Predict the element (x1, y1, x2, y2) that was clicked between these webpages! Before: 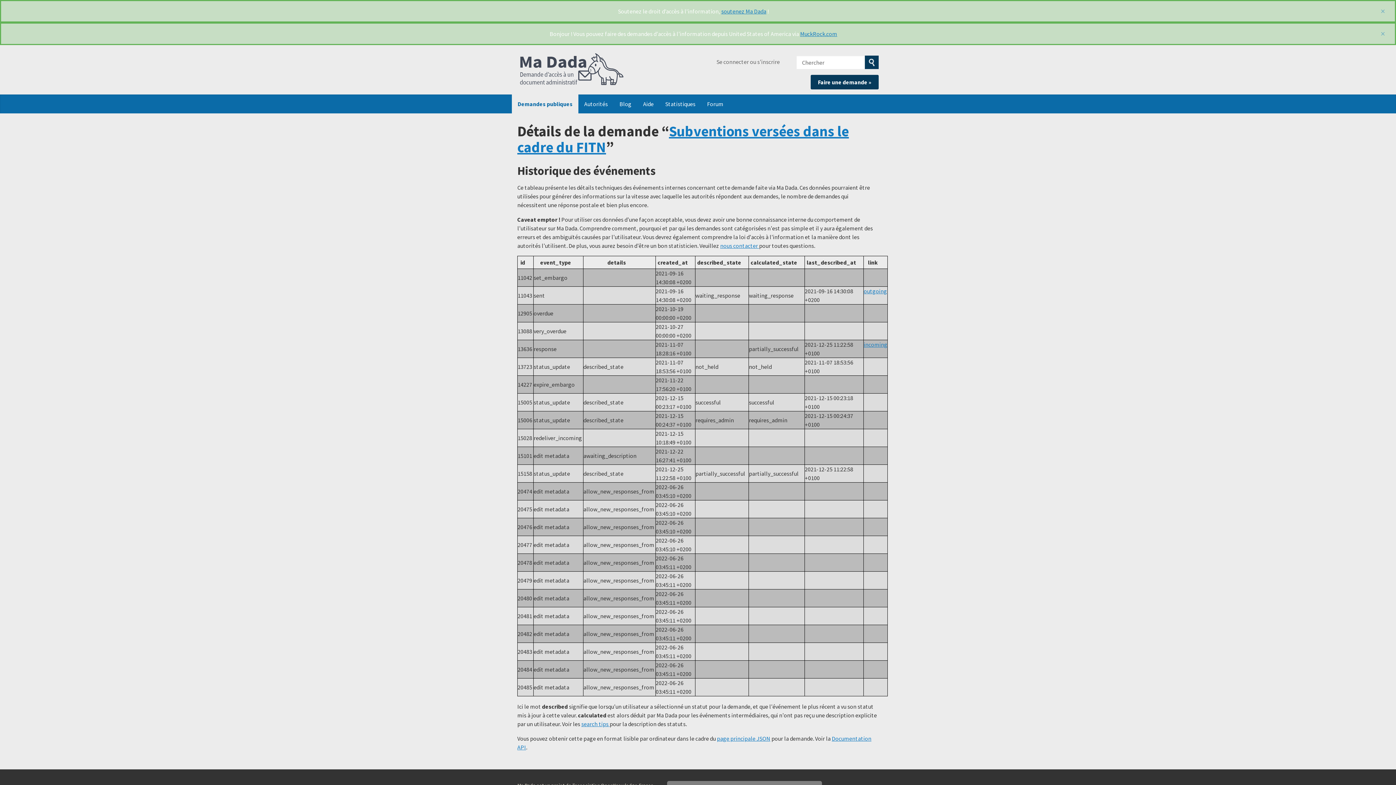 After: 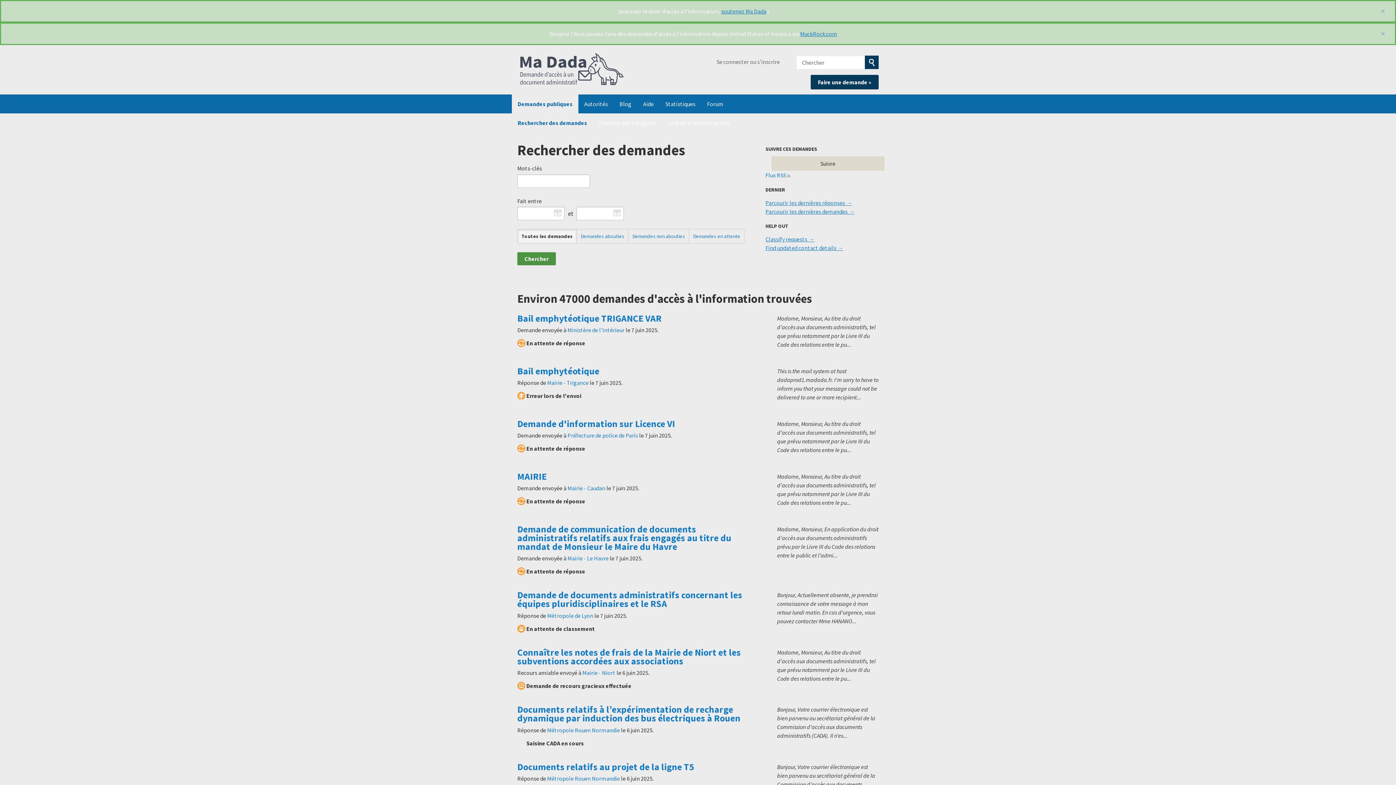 Action: label: Demandes publiques bbox: (512, 94, 578, 113)